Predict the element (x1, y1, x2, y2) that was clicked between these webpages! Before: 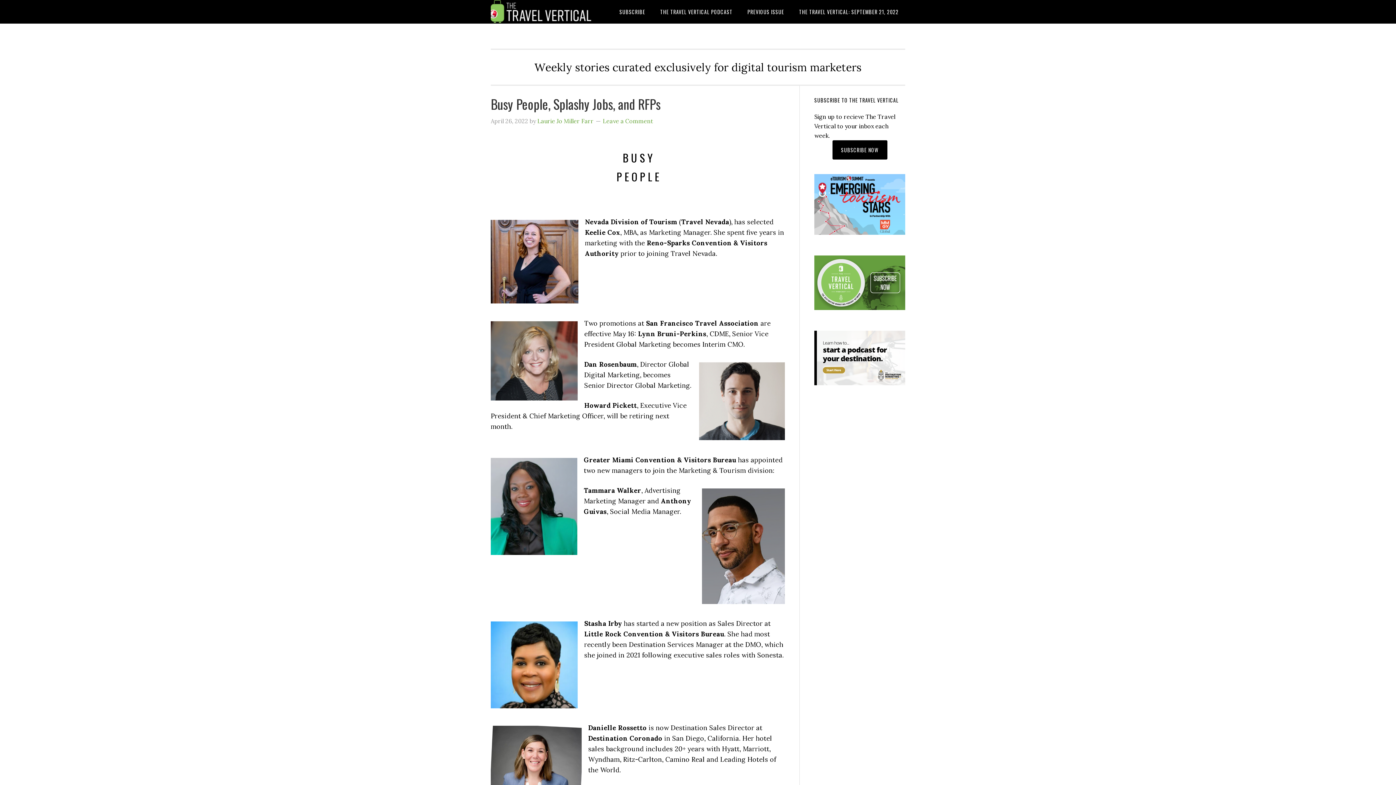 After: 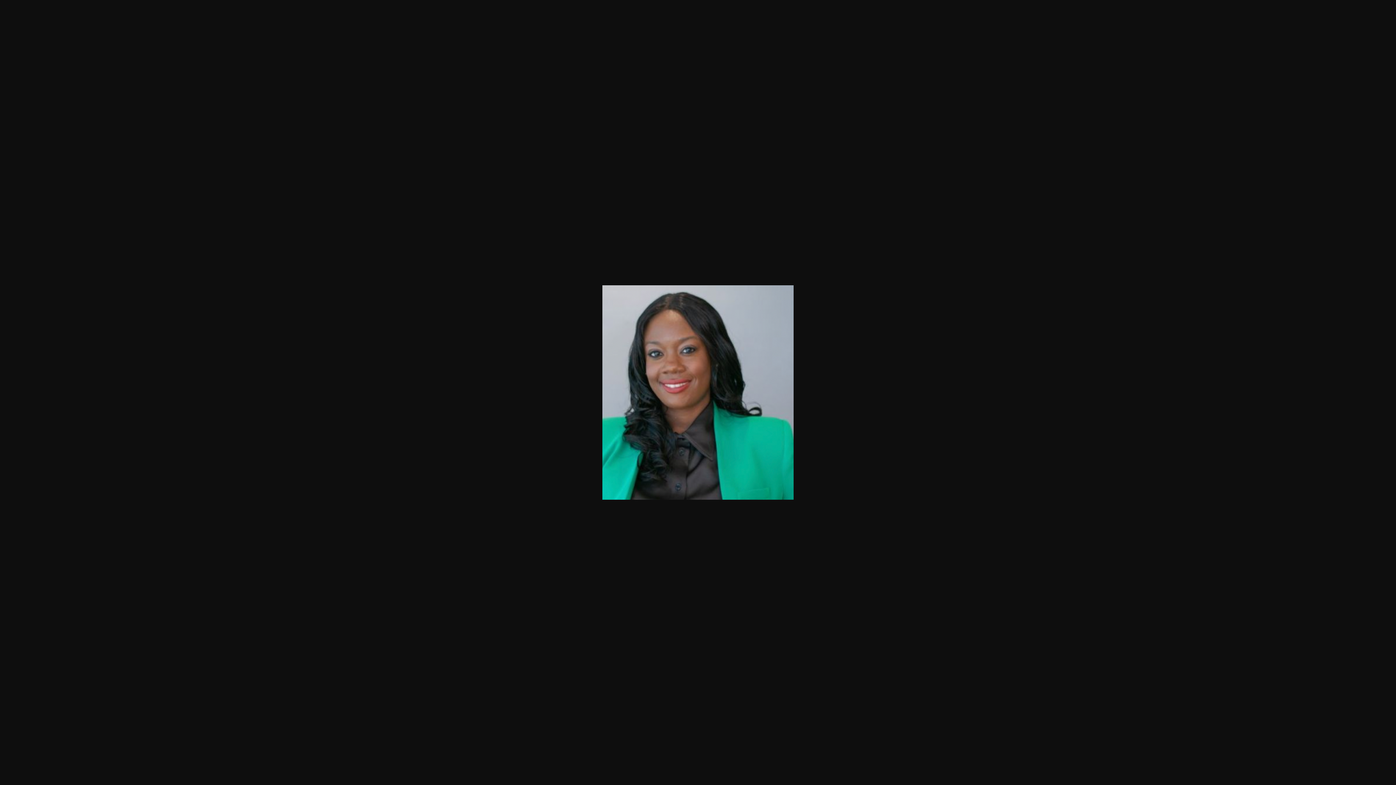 Action: bbox: (490, 458, 577, 555)